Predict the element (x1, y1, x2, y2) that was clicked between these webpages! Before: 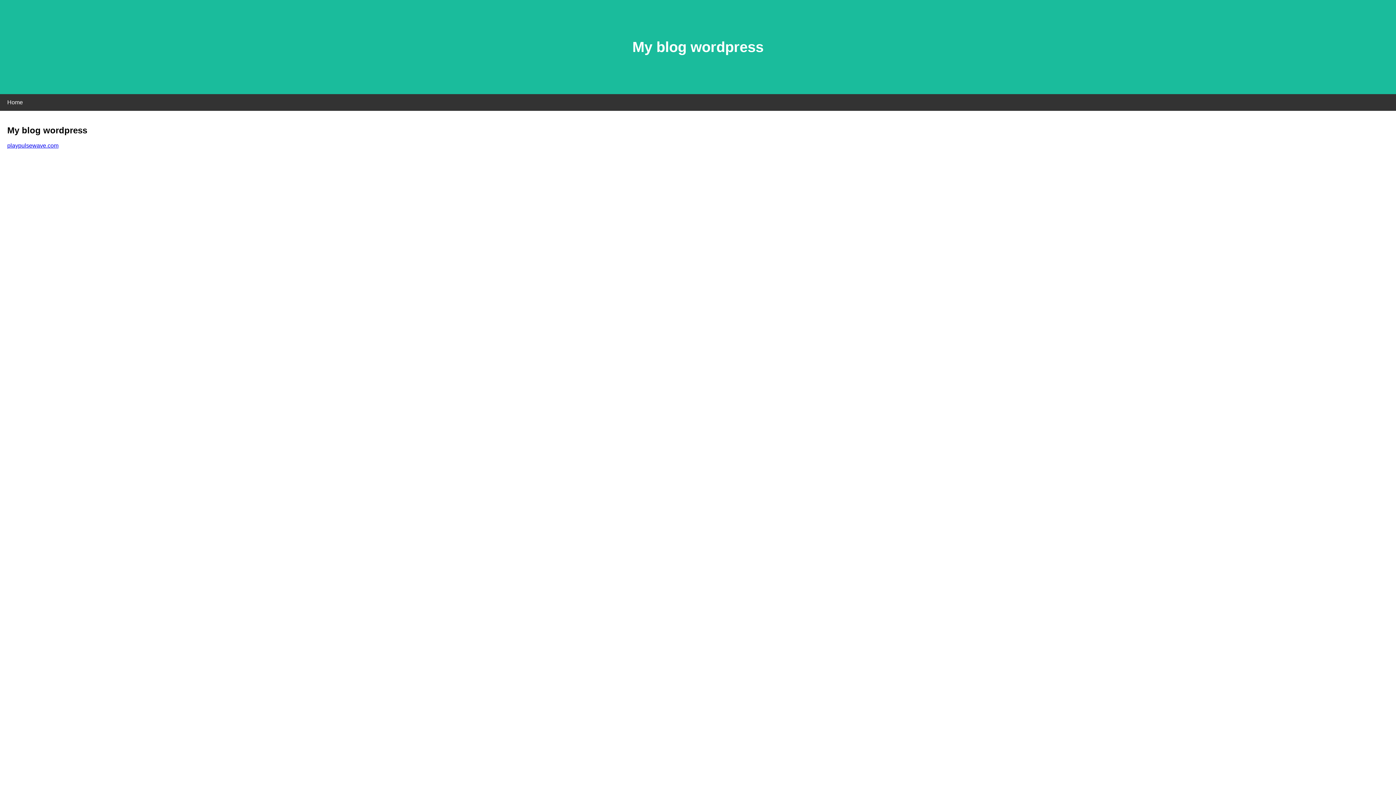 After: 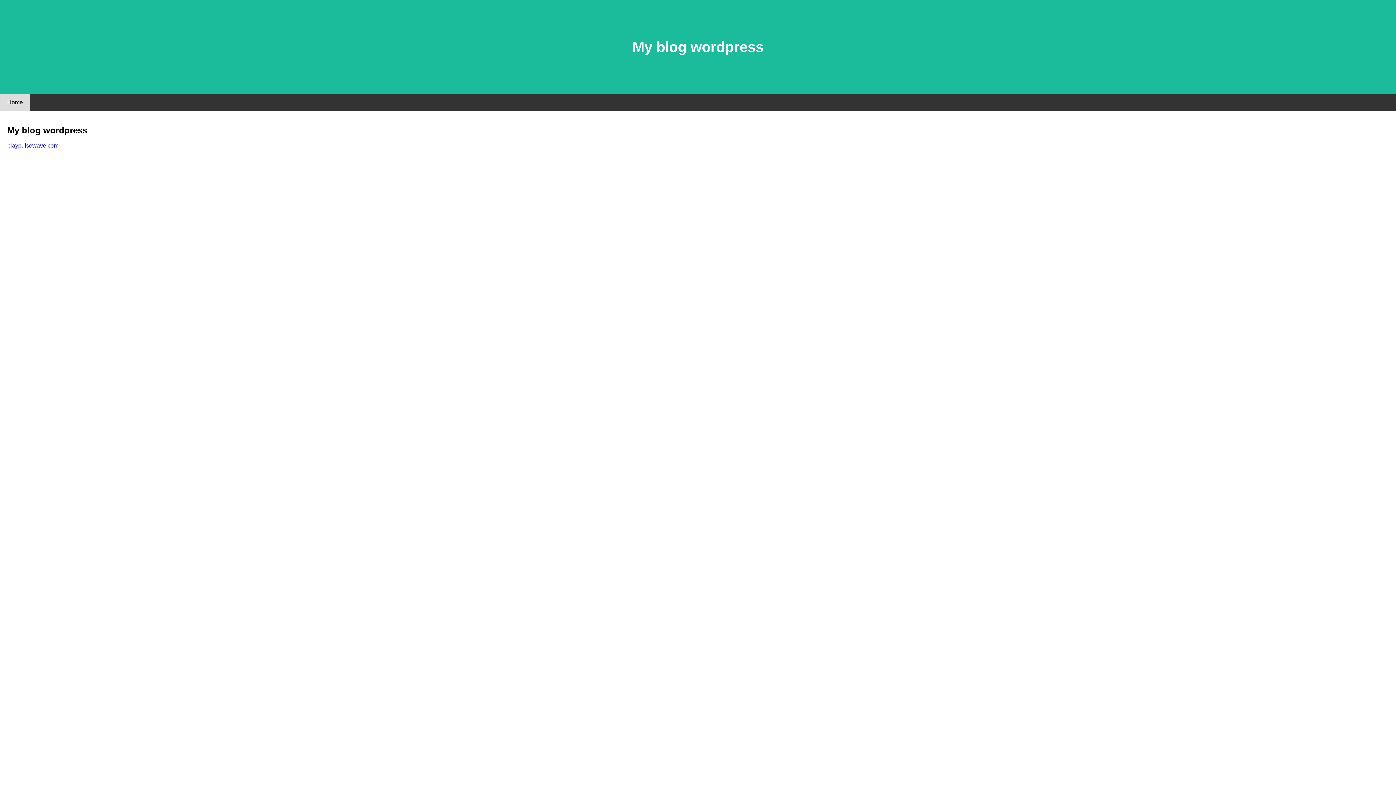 Action: label: Home bbox: (0, 94, 30, 110)